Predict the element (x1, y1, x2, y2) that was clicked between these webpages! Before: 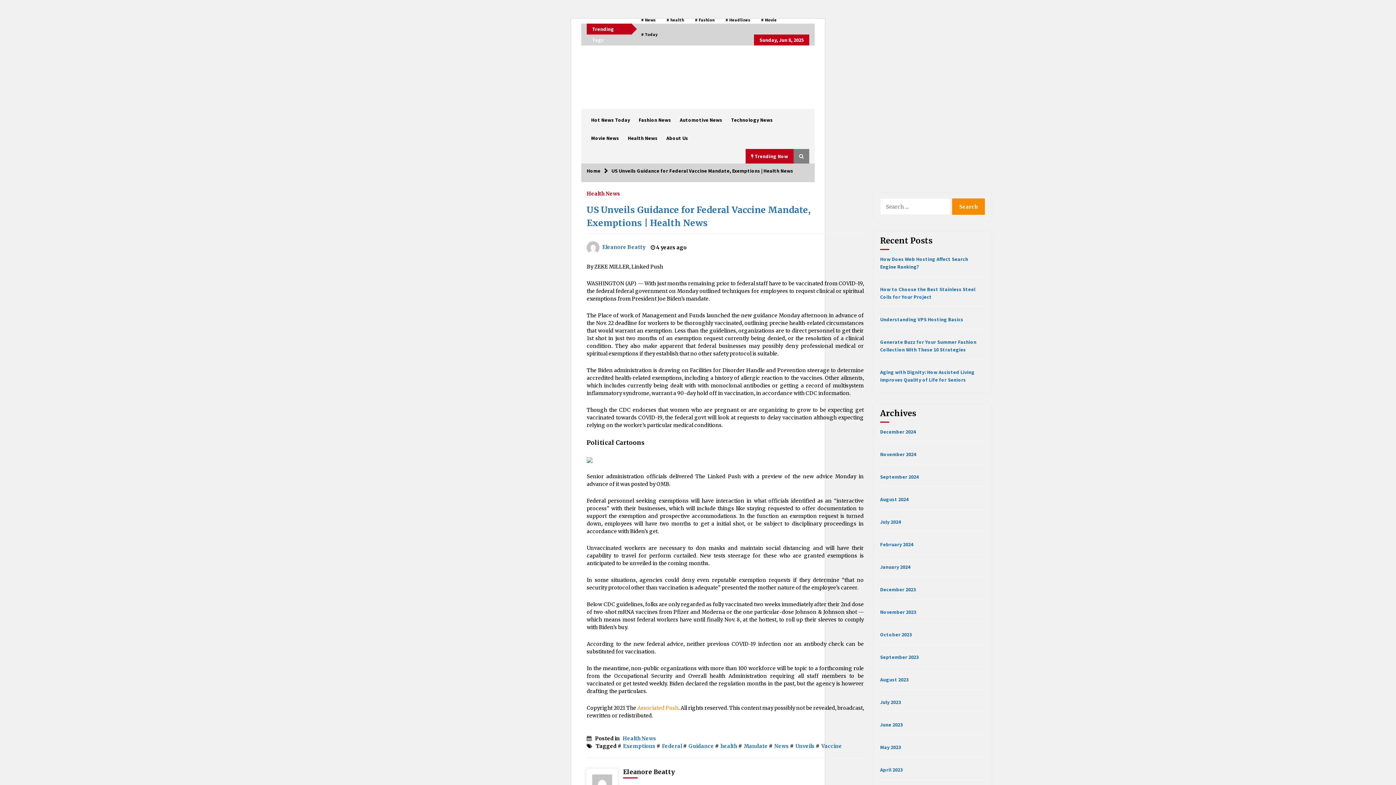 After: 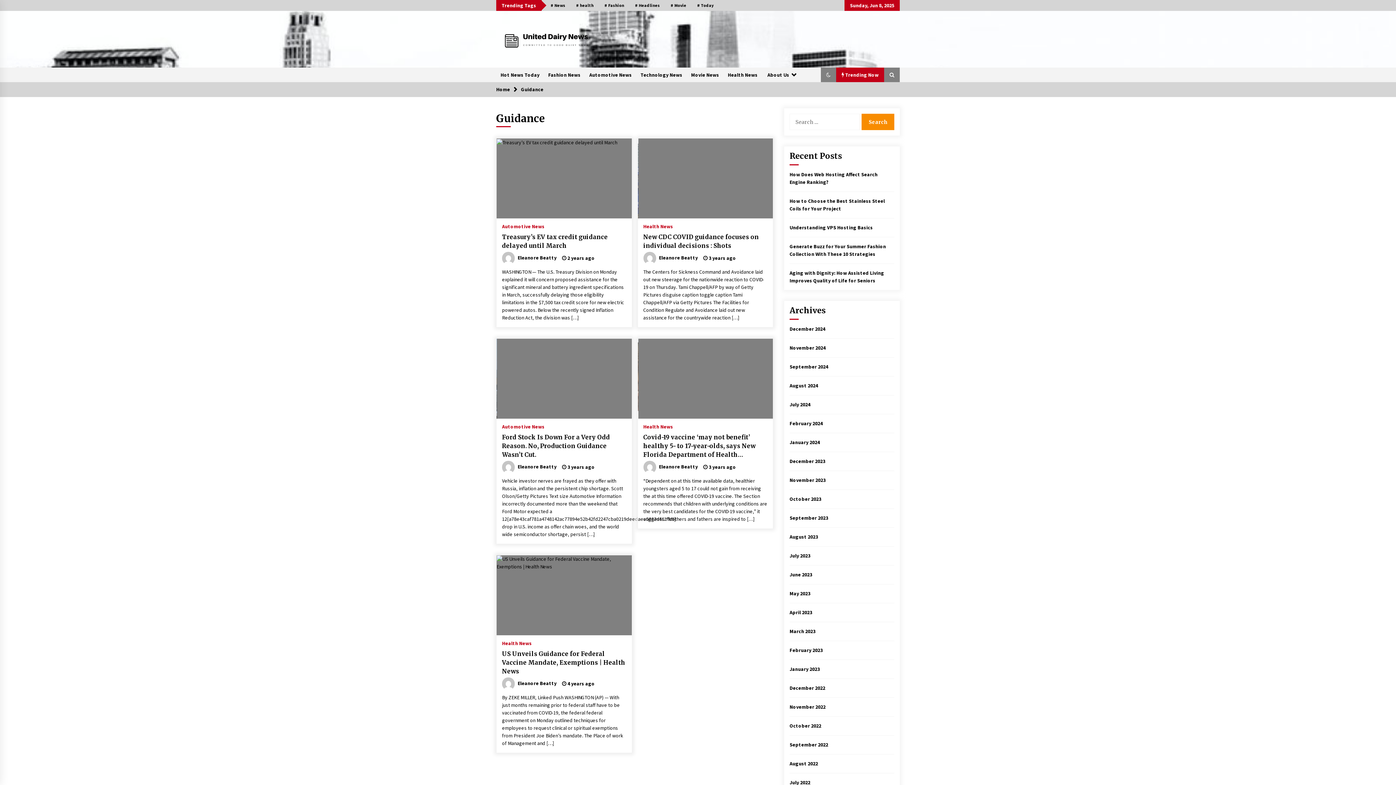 Action: label: Guidance bbox: (686, 742, 714, 750)